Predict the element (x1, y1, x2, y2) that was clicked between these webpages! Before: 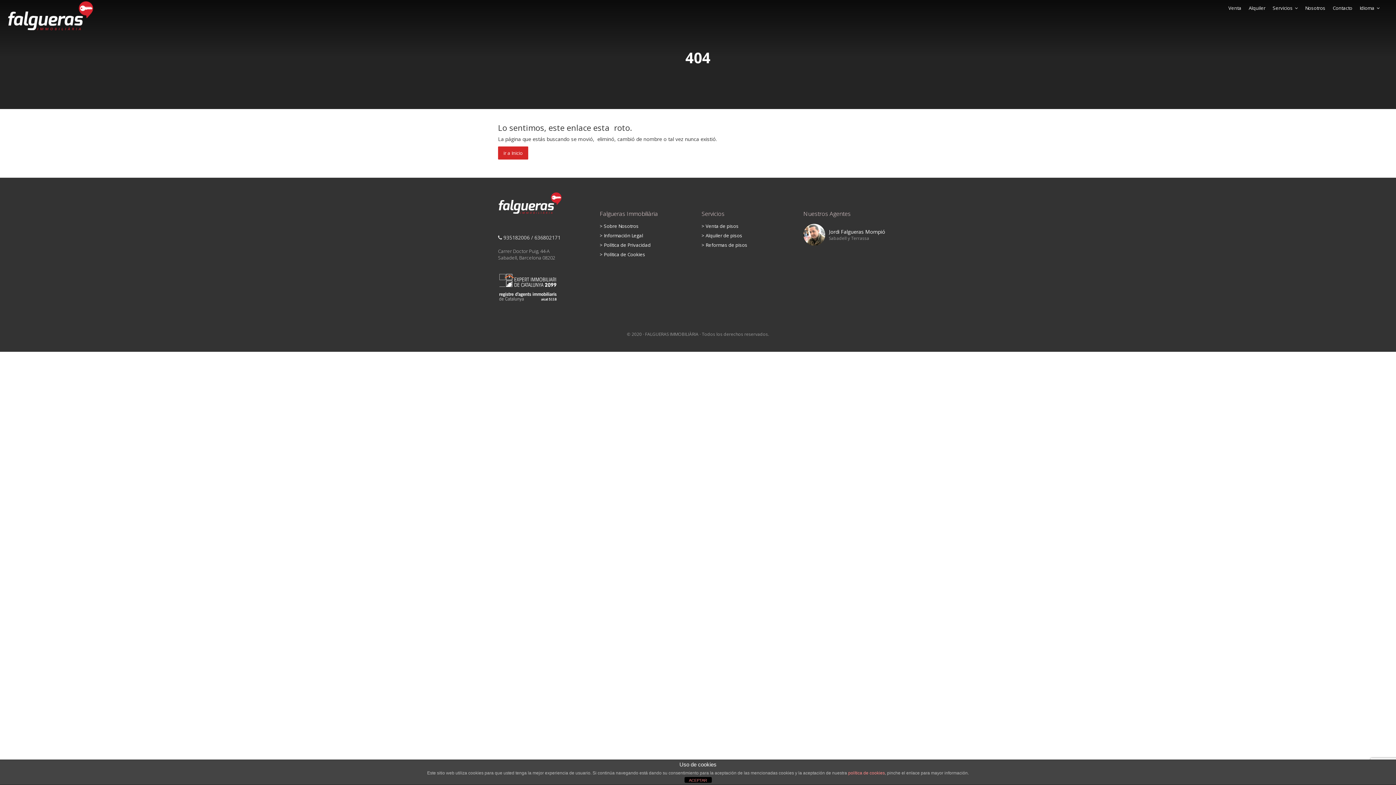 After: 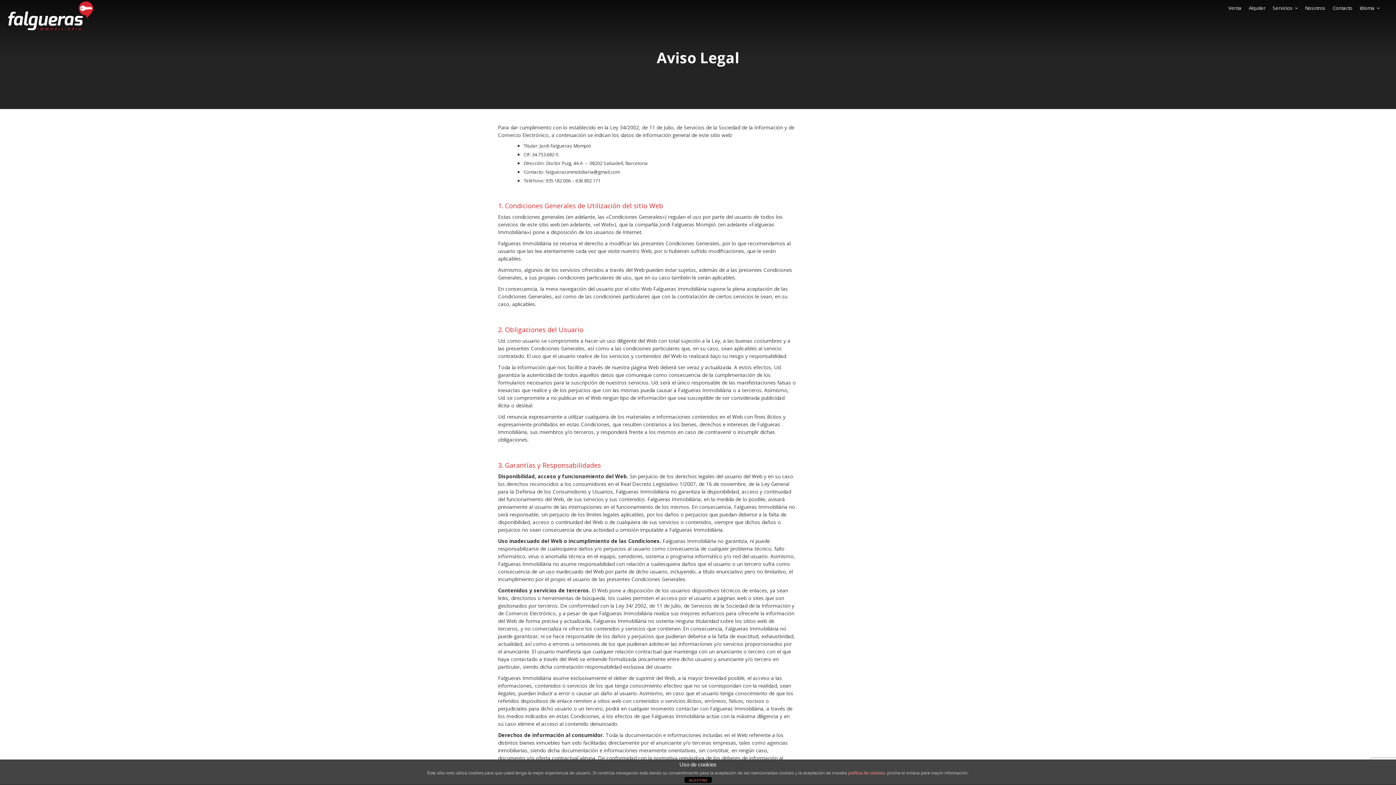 Action: label: > Información Legal bbox: (600, 232, 643, 238)